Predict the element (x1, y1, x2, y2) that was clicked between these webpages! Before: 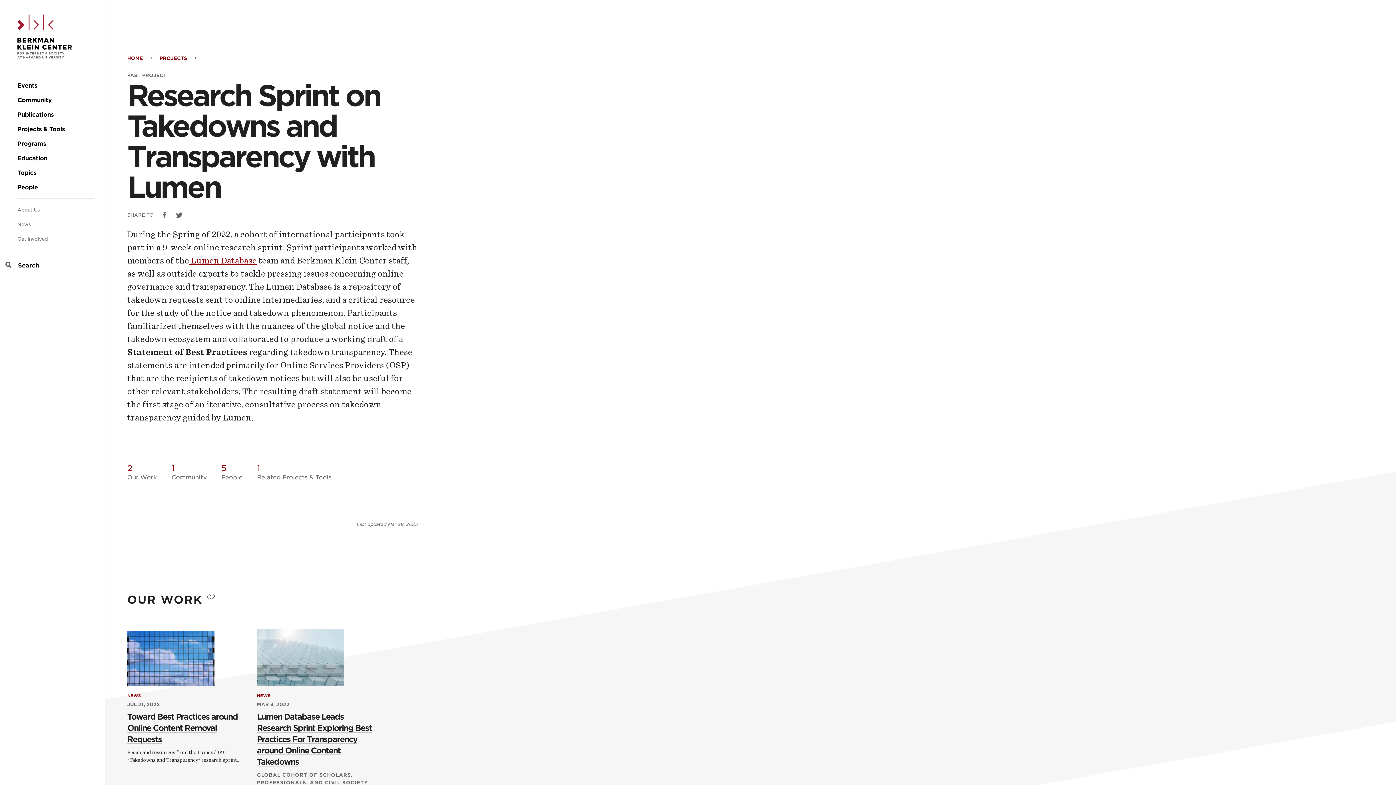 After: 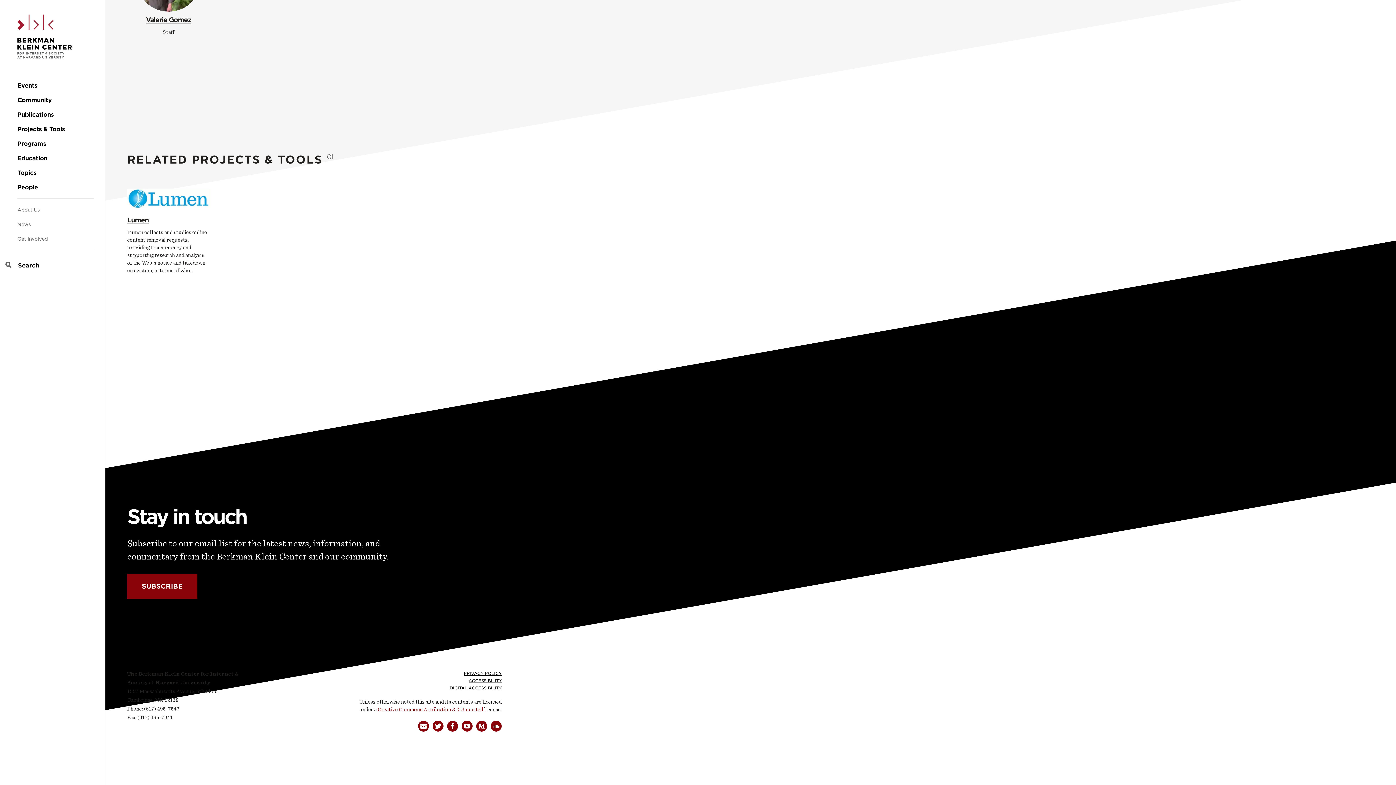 Action: bbox: (257, 462, 346, 488) label: 1
Related Projects & Tools